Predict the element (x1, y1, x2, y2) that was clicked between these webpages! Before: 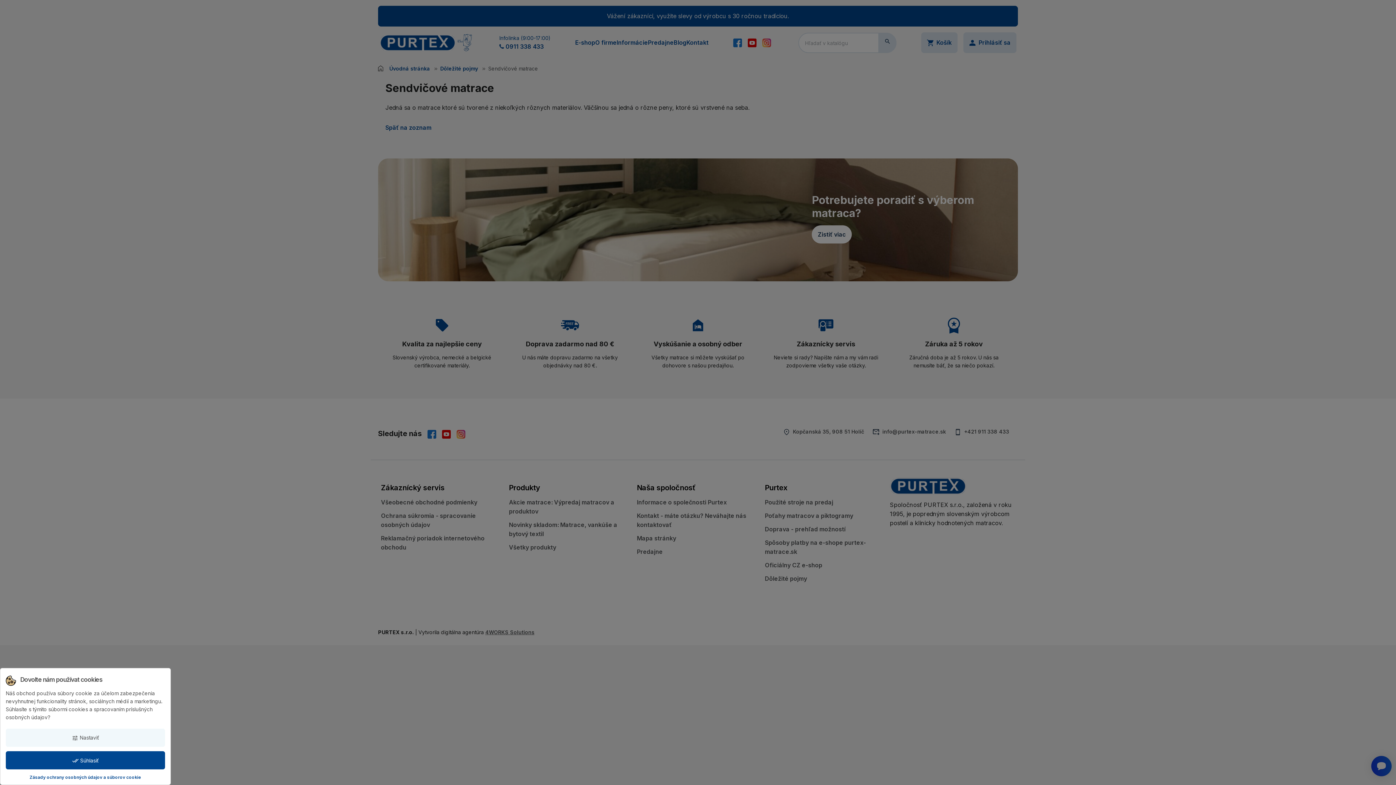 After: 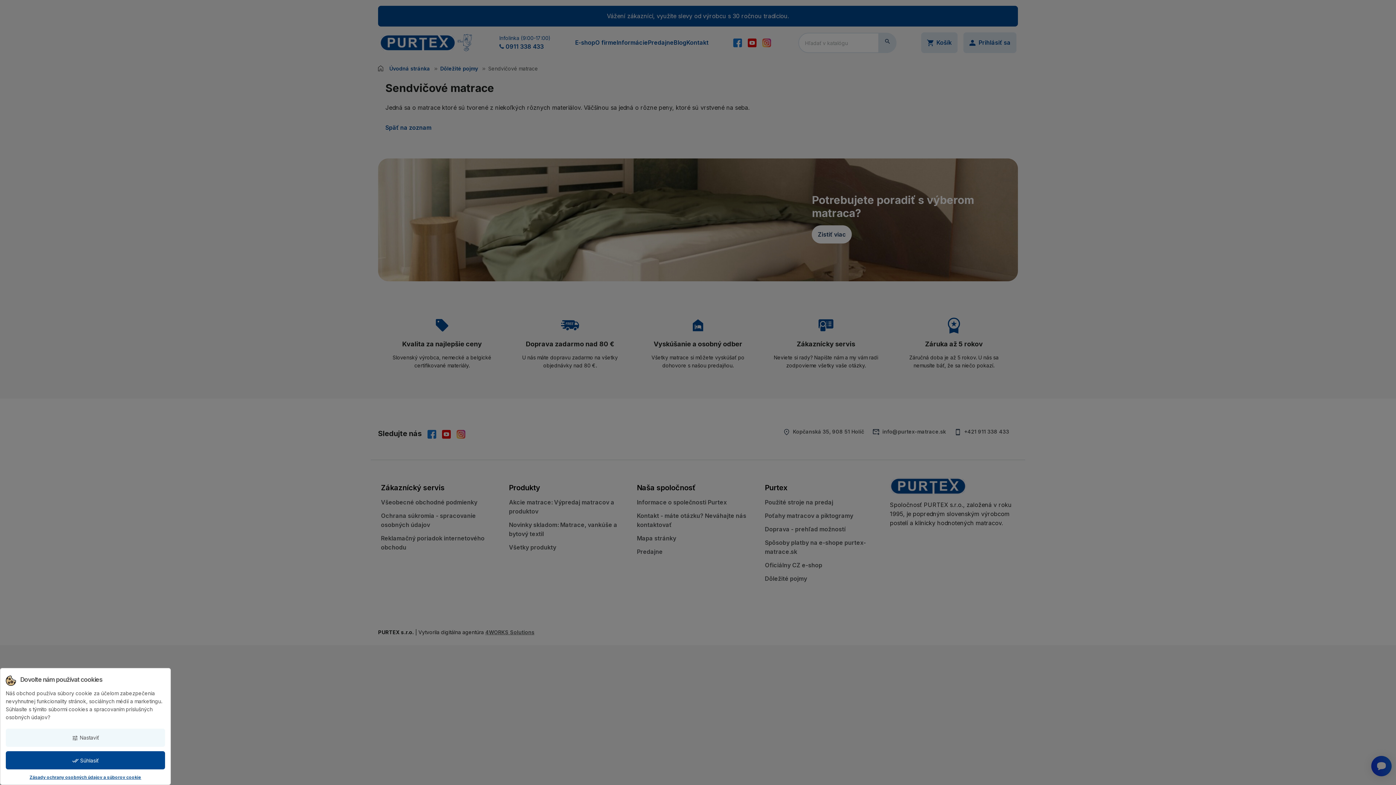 Action: bbox: (29, 774, 141, 780) label: Zásady ochrany osobných údajov a súborov cookie